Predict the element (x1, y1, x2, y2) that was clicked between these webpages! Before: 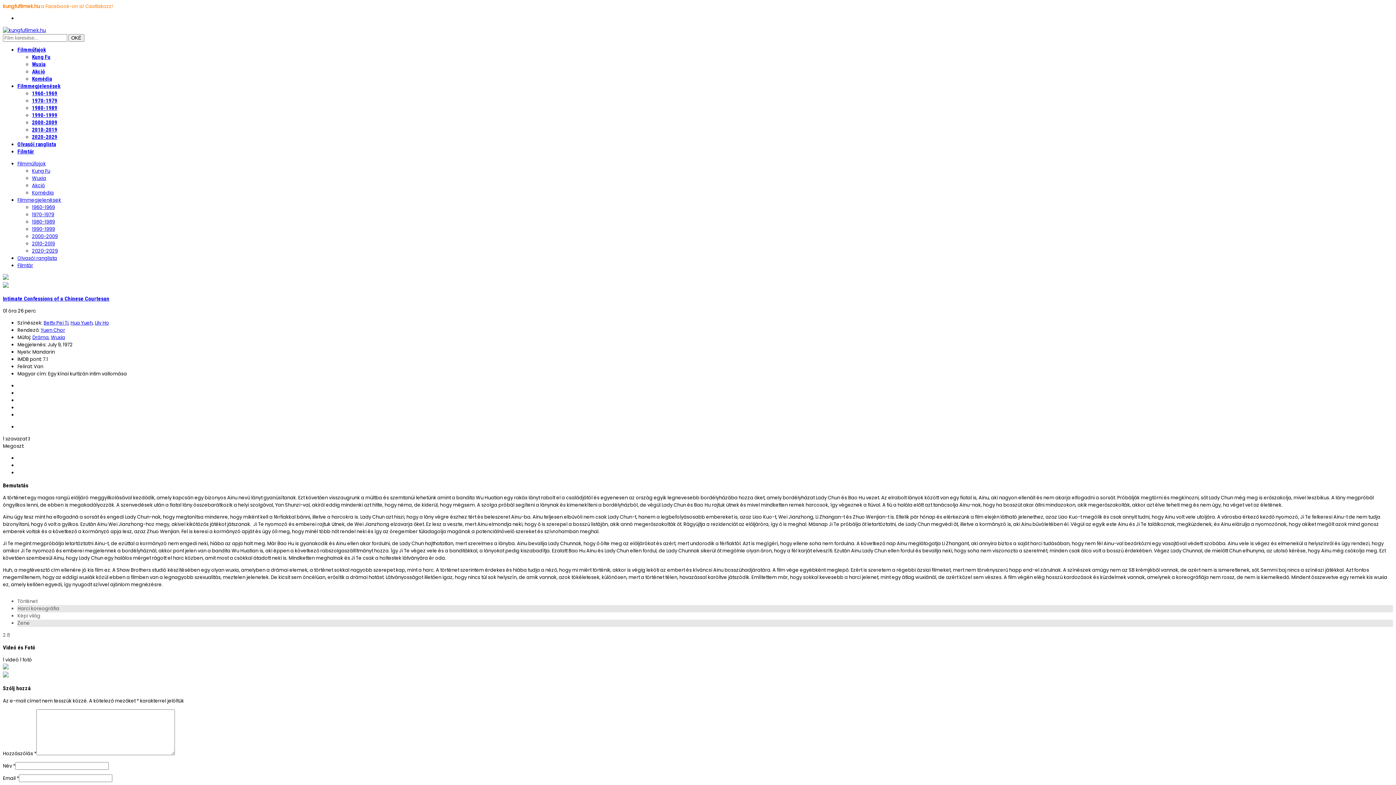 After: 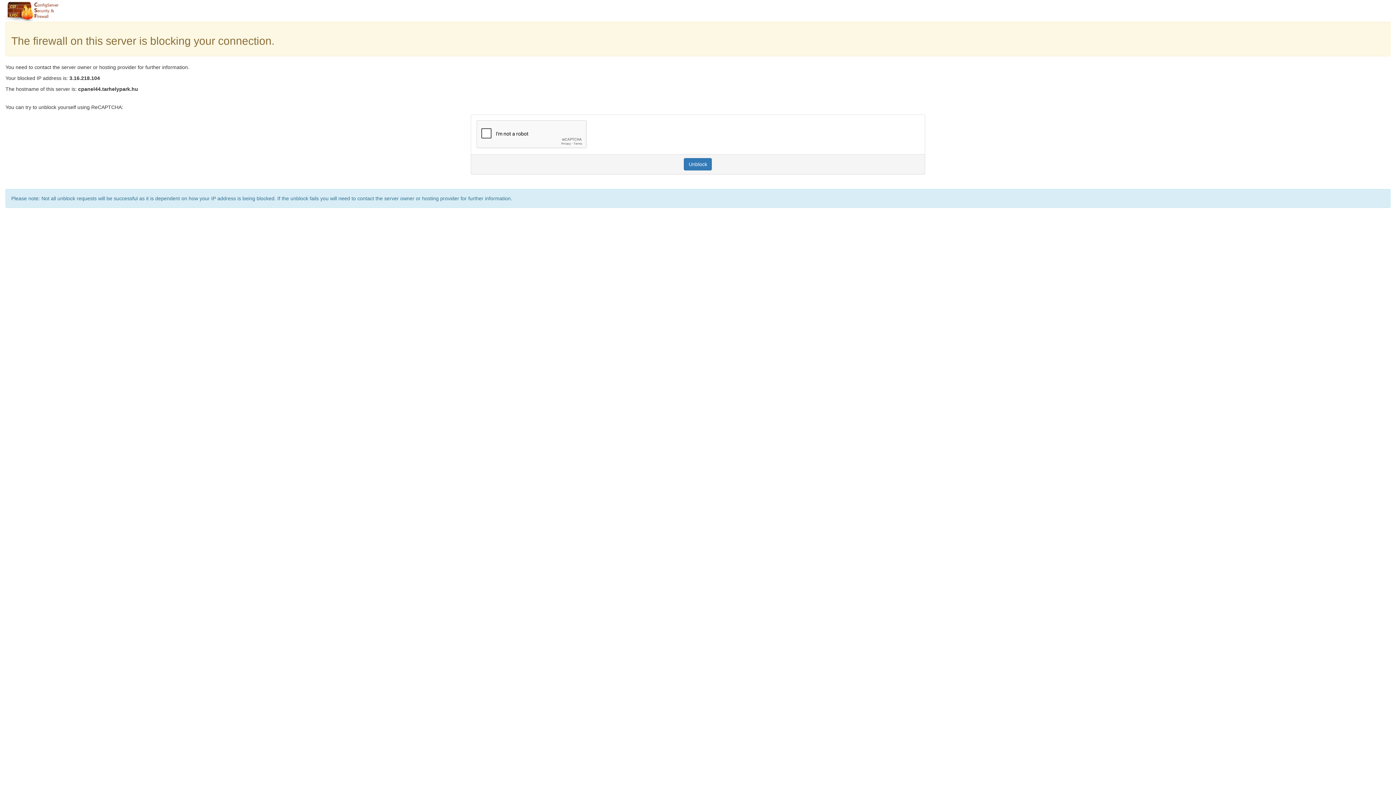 Action: label: Filmmegjelenések bbox: (17, 196, 61, 203)